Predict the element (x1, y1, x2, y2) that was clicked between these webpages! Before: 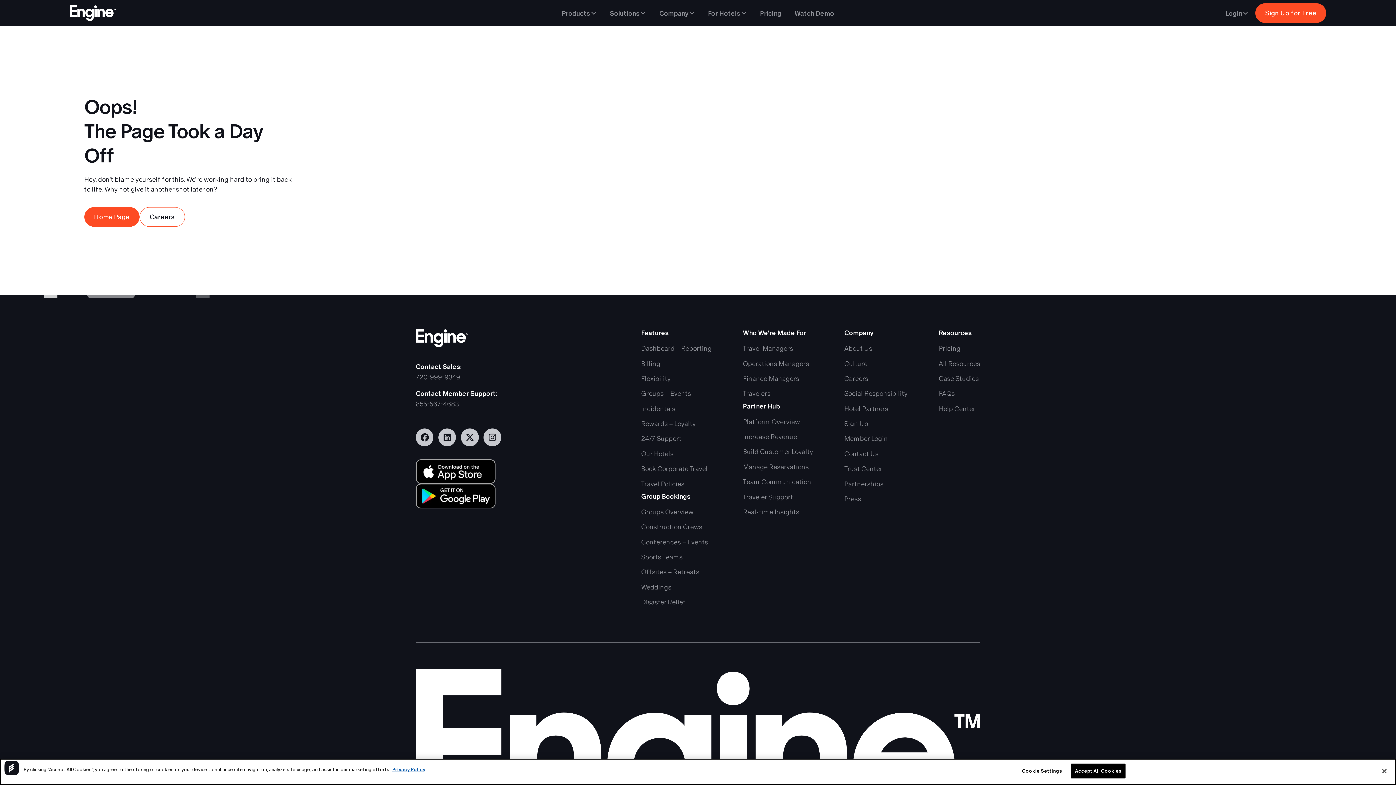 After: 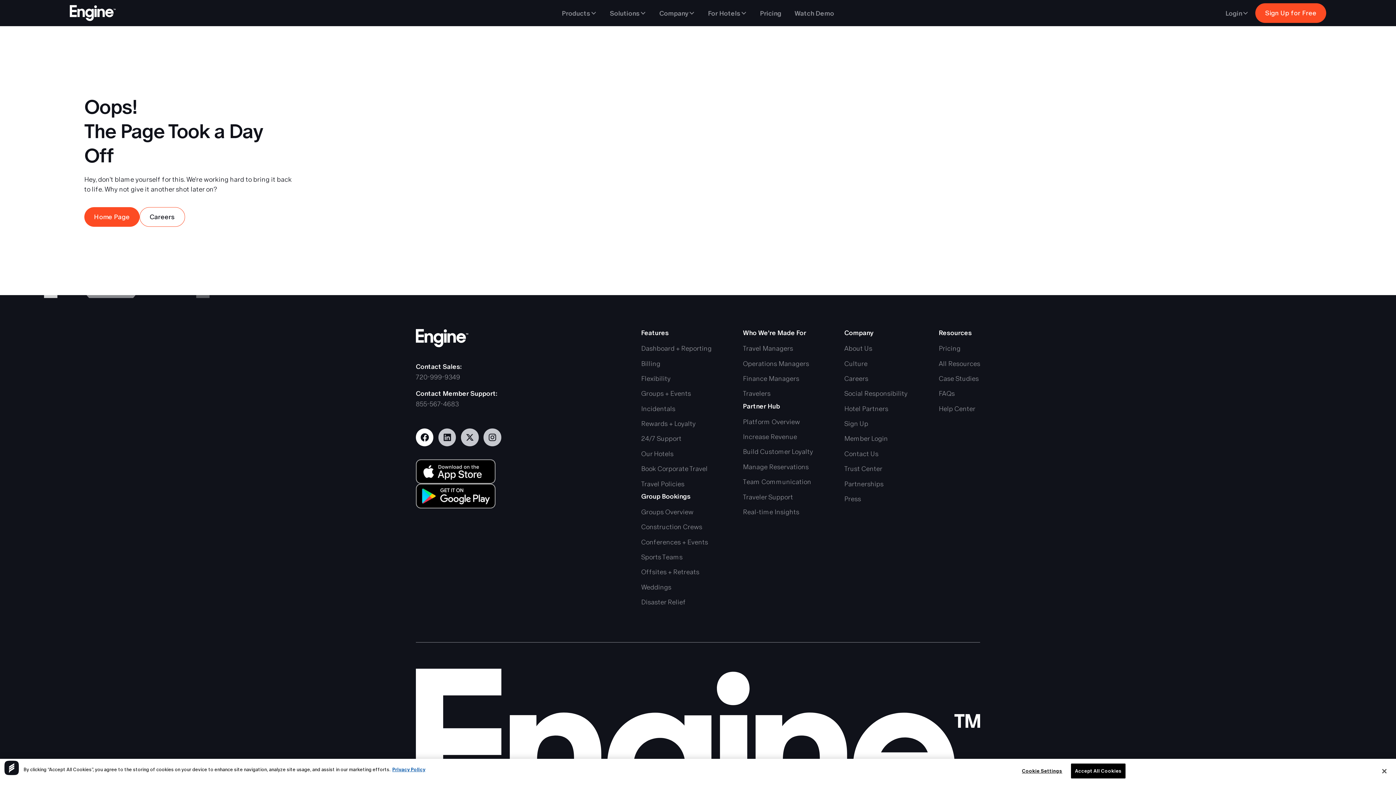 Action: bbox: (415, 428, 433, 446) label: Visit our Facebook page